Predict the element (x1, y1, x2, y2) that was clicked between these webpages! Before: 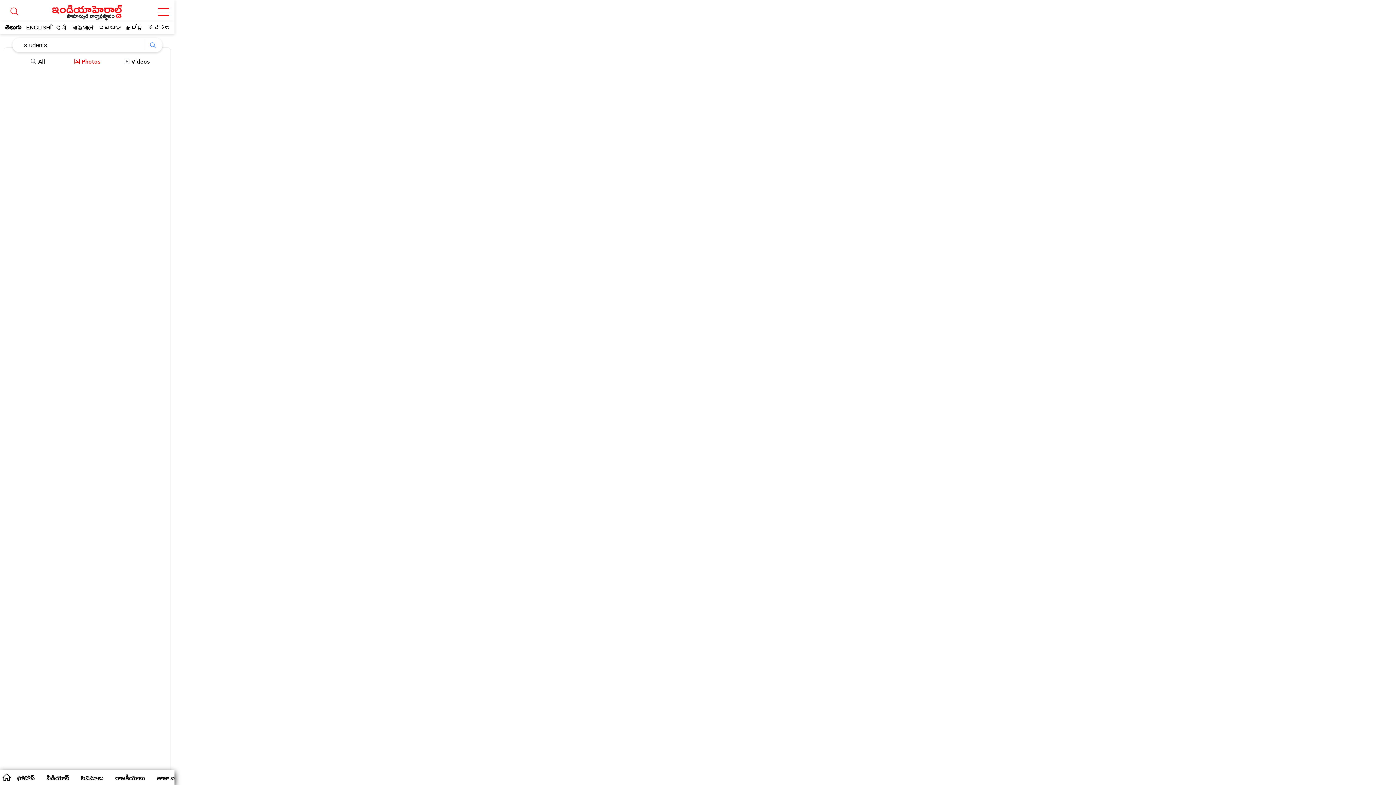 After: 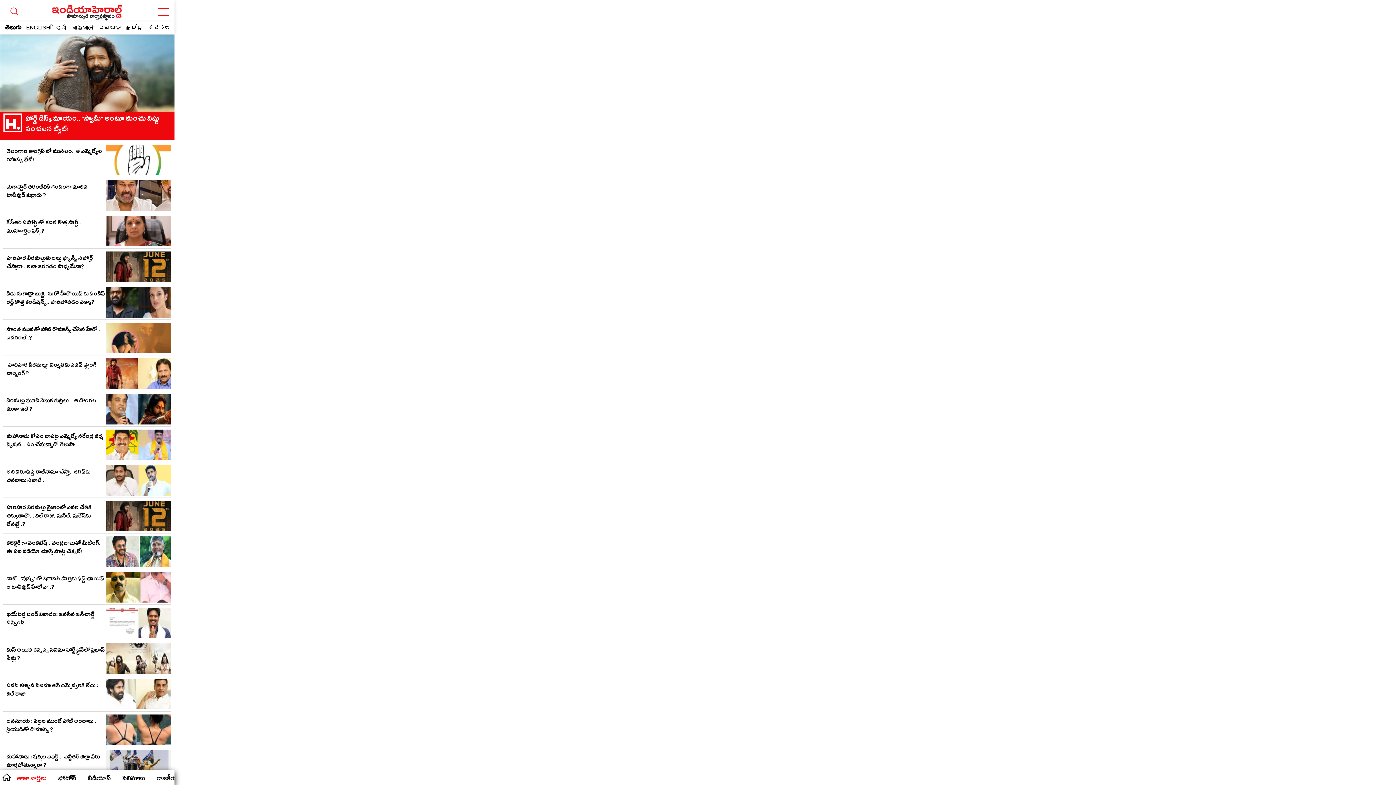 Action: bbox: (150, 771, 192, 786) label: తాజా వార్తలు